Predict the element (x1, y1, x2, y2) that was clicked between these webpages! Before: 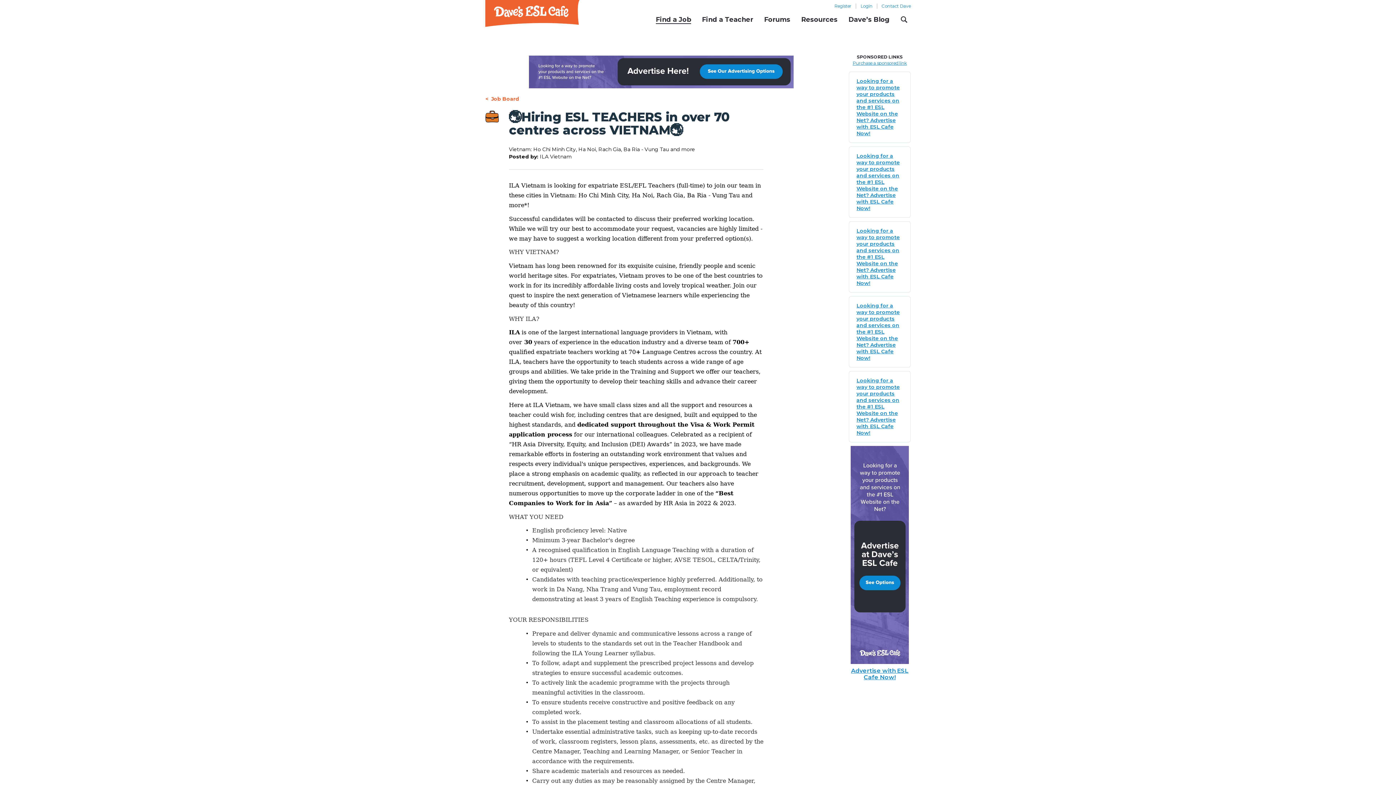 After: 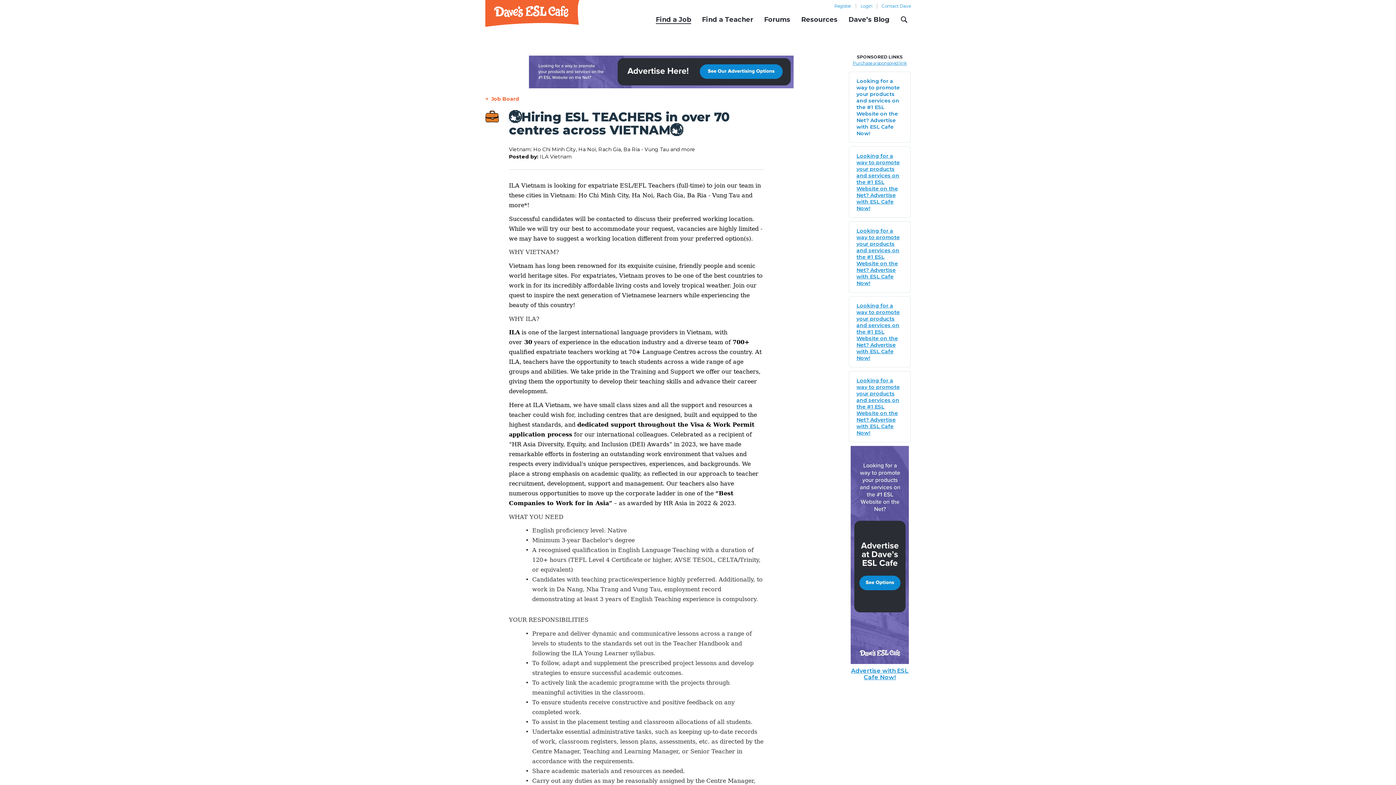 Action: label: Looking for a way to promote your products and services on the #1 ESL Website on the Net? Advertise with ESL Cafe Now! bbox: (849, 72, 910, 142)